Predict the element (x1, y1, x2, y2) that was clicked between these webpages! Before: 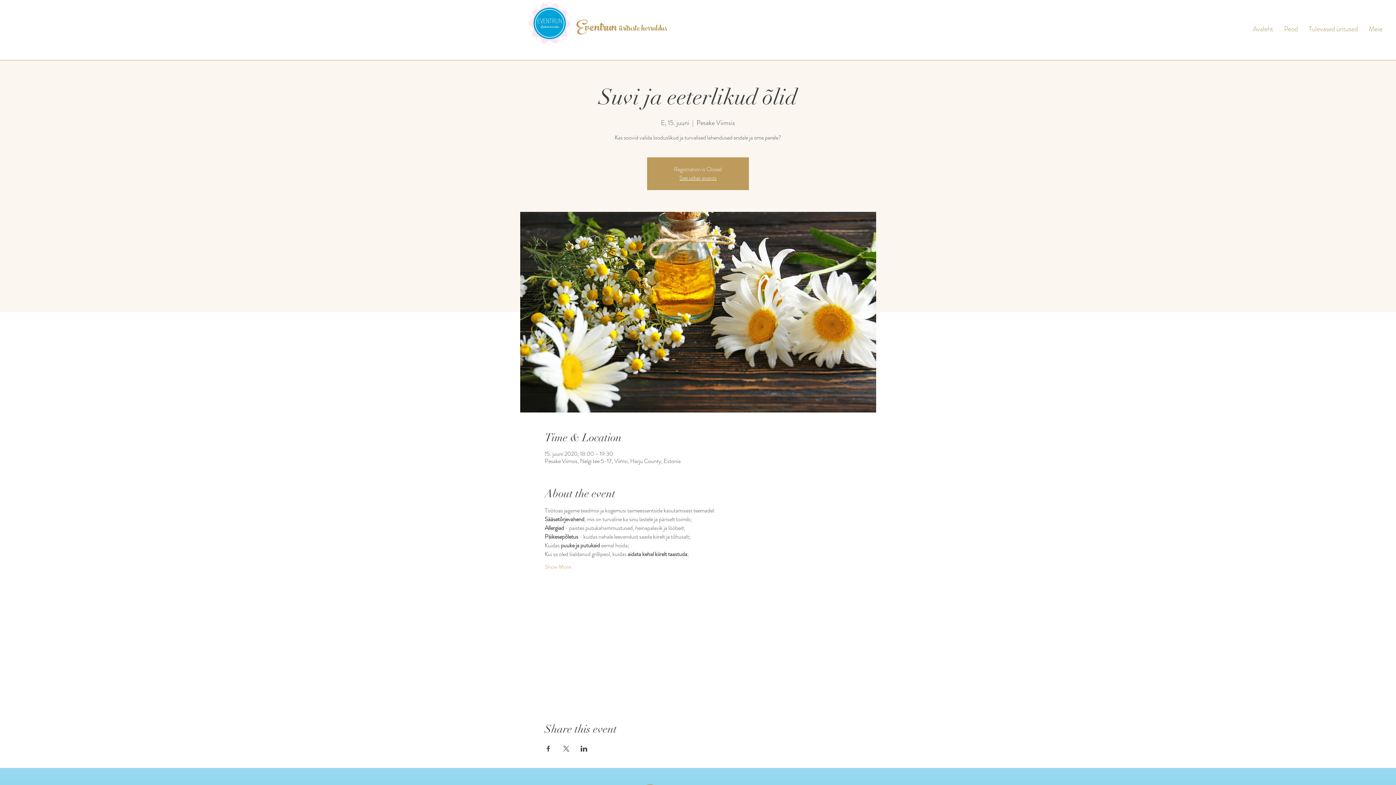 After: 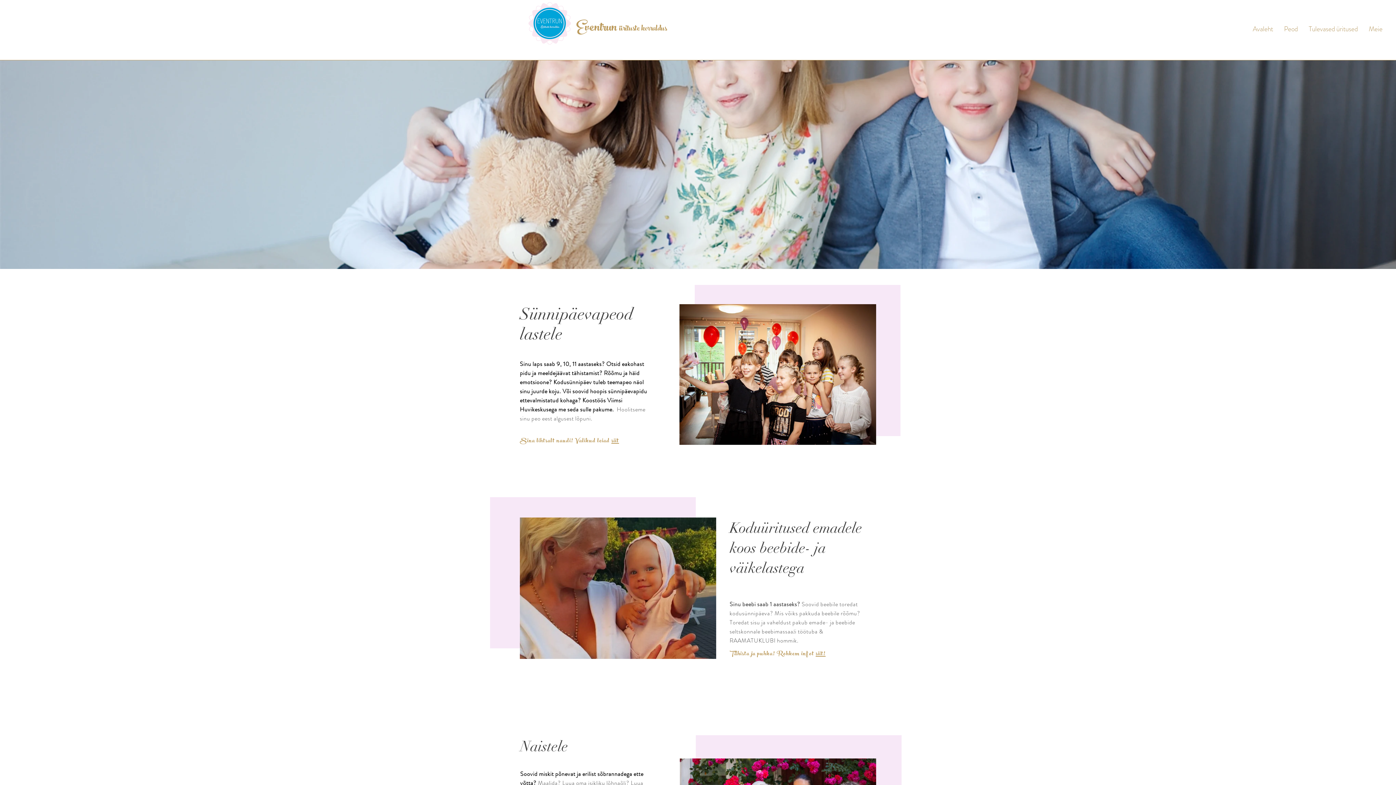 Action: label: Avaleht bbox: (1247, 22, 1278, 35)